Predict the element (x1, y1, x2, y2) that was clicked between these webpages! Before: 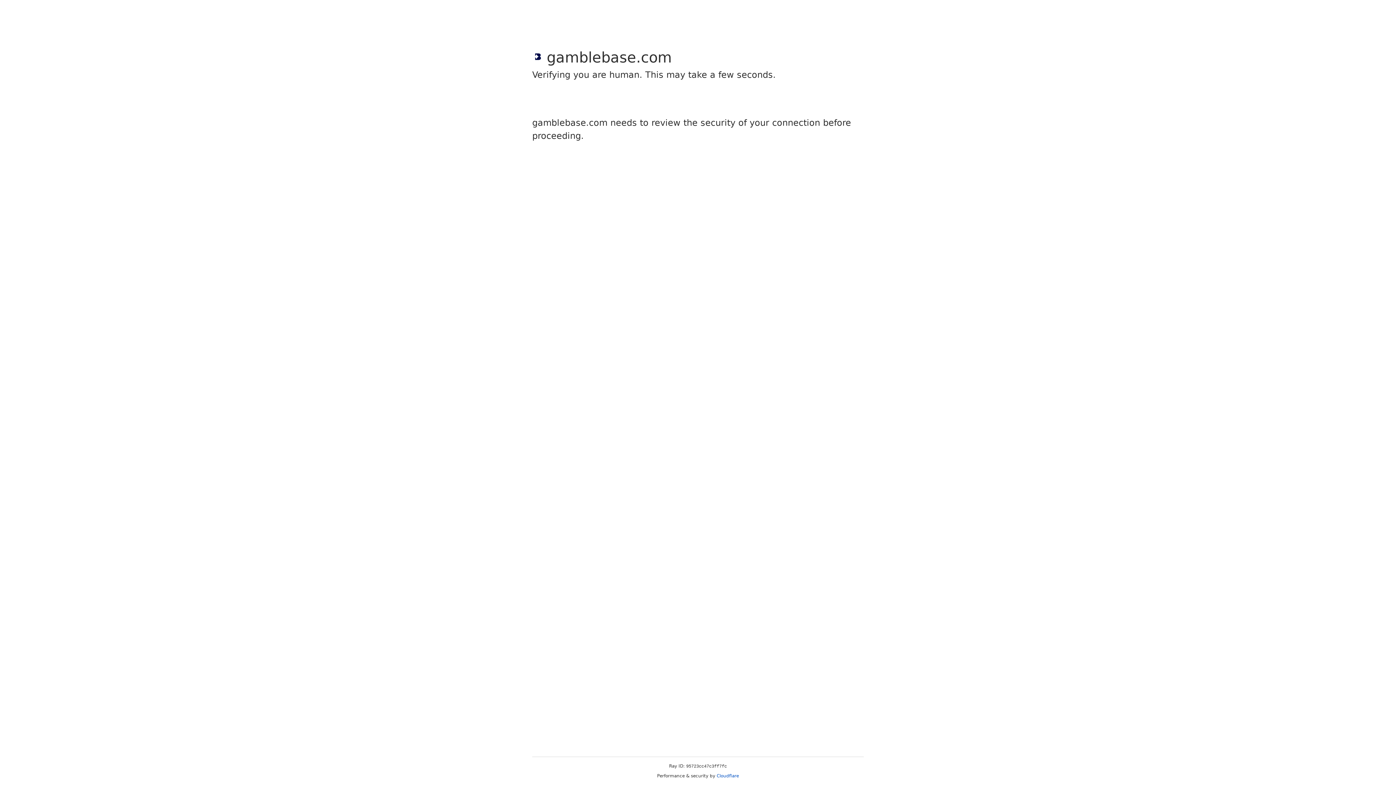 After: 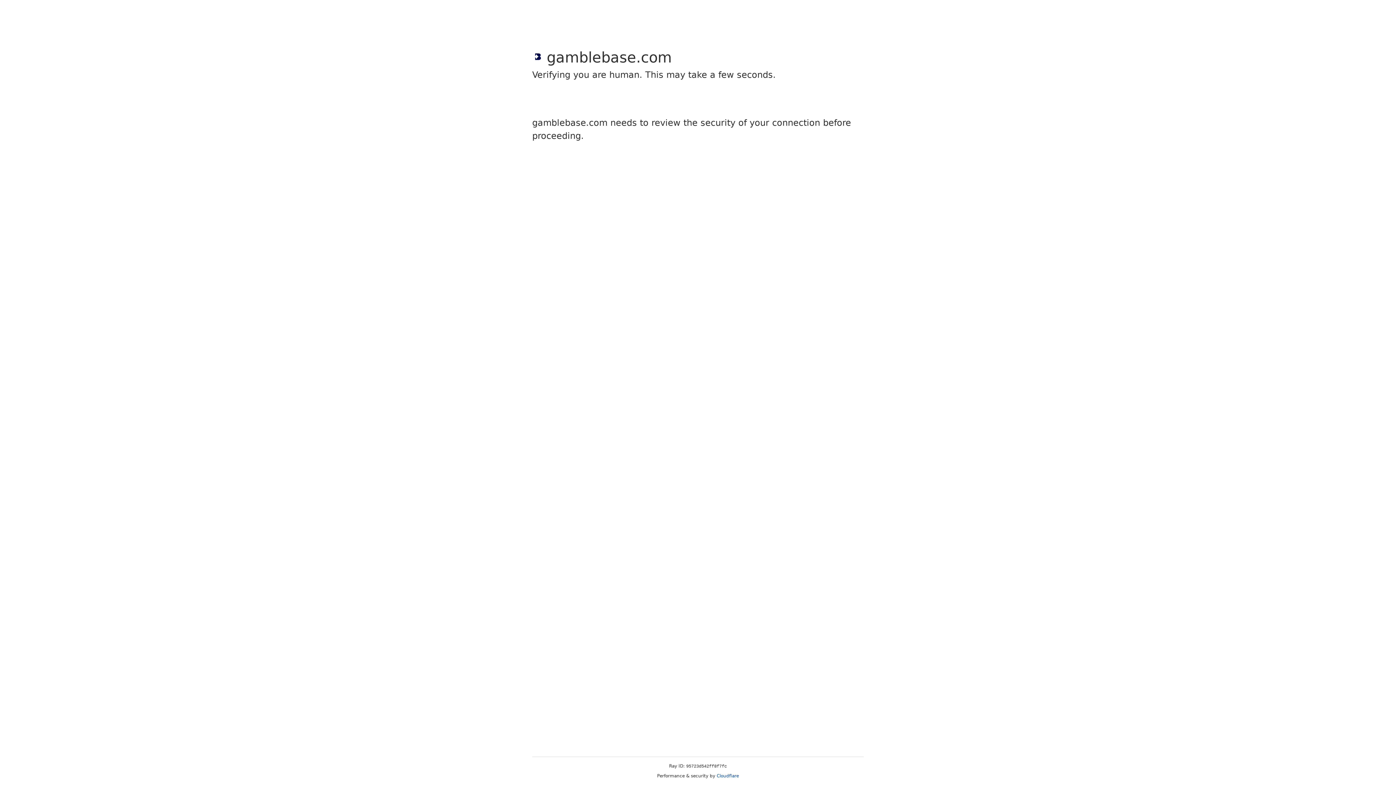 Action: label: Cloudflare bbox: (716, 773, 739, 778)